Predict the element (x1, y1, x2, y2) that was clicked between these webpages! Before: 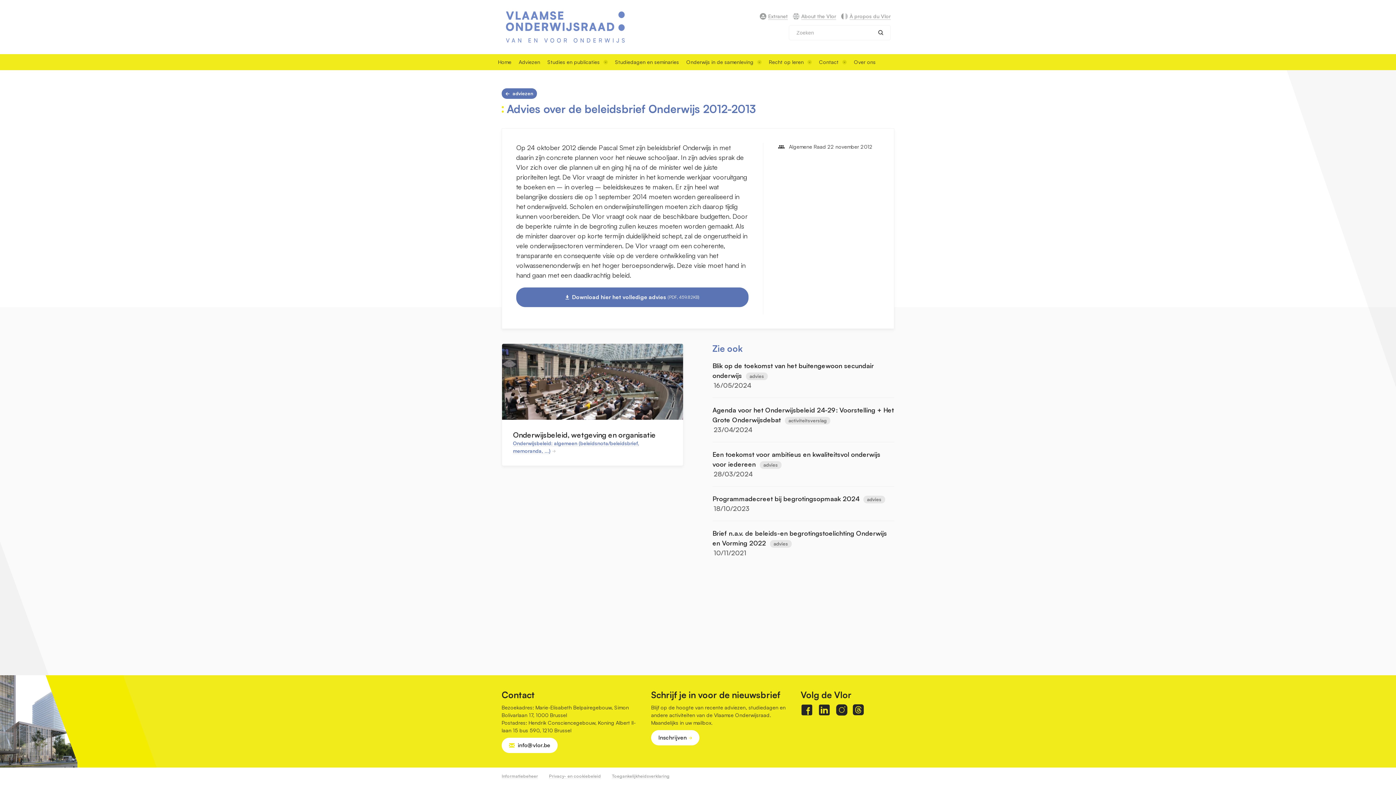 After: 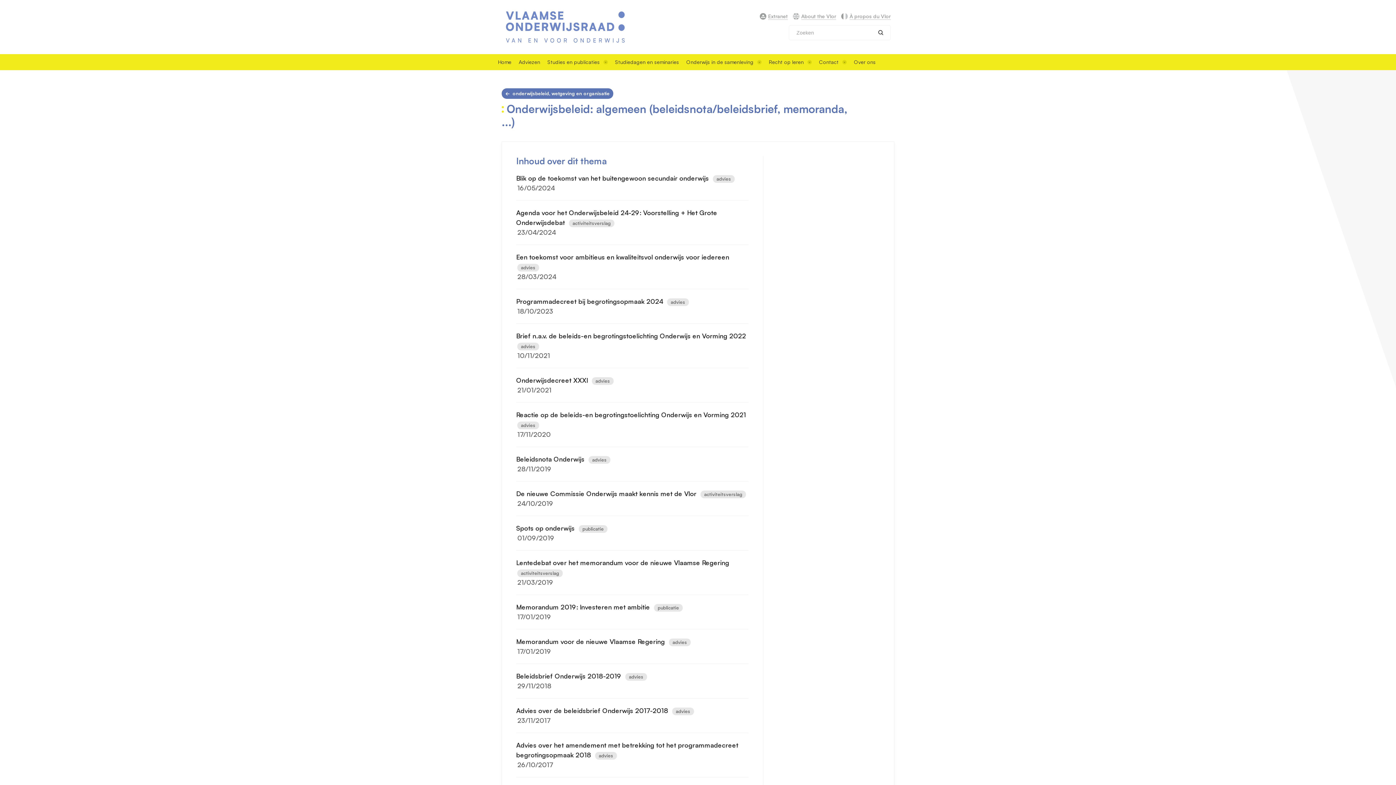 Action: bbox: (513, 439, 665, 454) label: Onderwijsbeleid: algemeen (beleidsnota/beleidsbrief, memoranda, ...)